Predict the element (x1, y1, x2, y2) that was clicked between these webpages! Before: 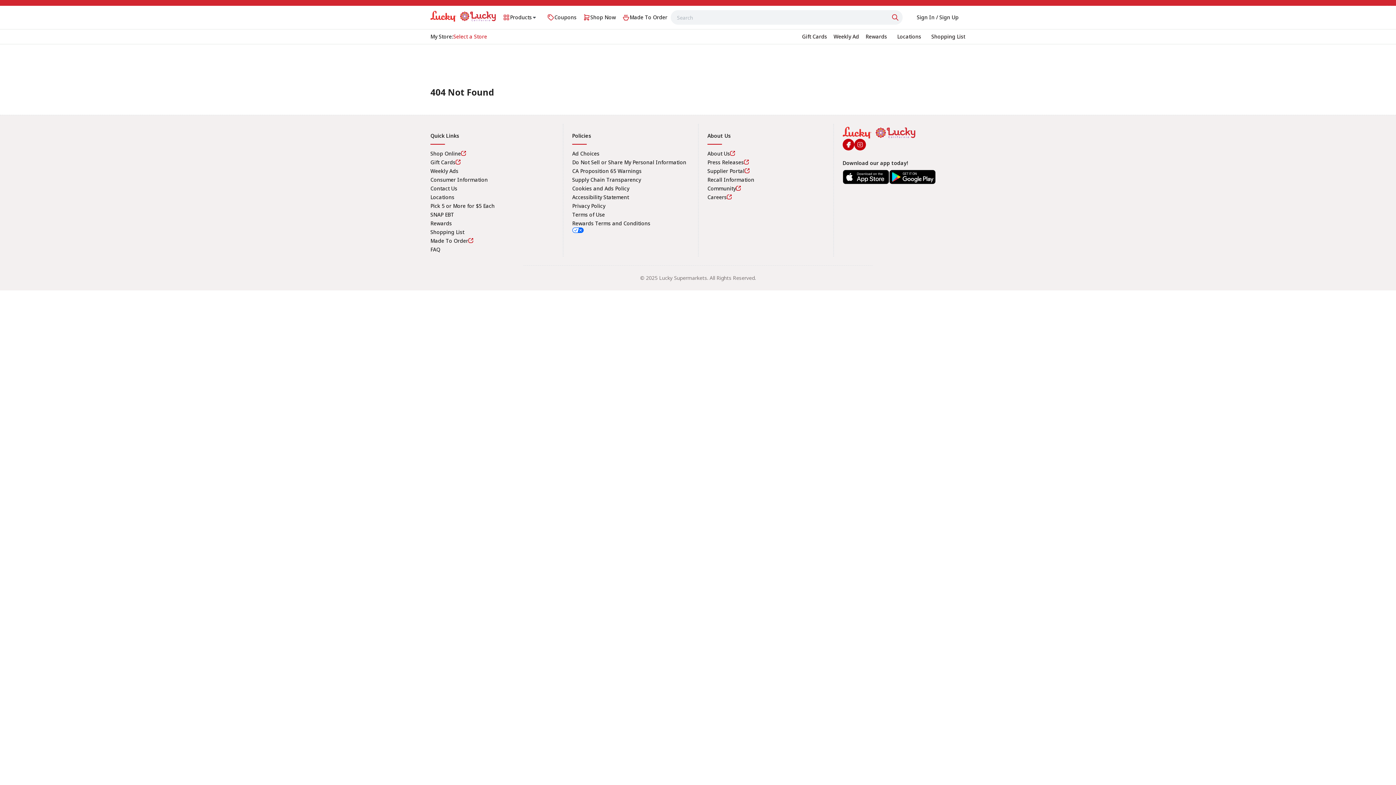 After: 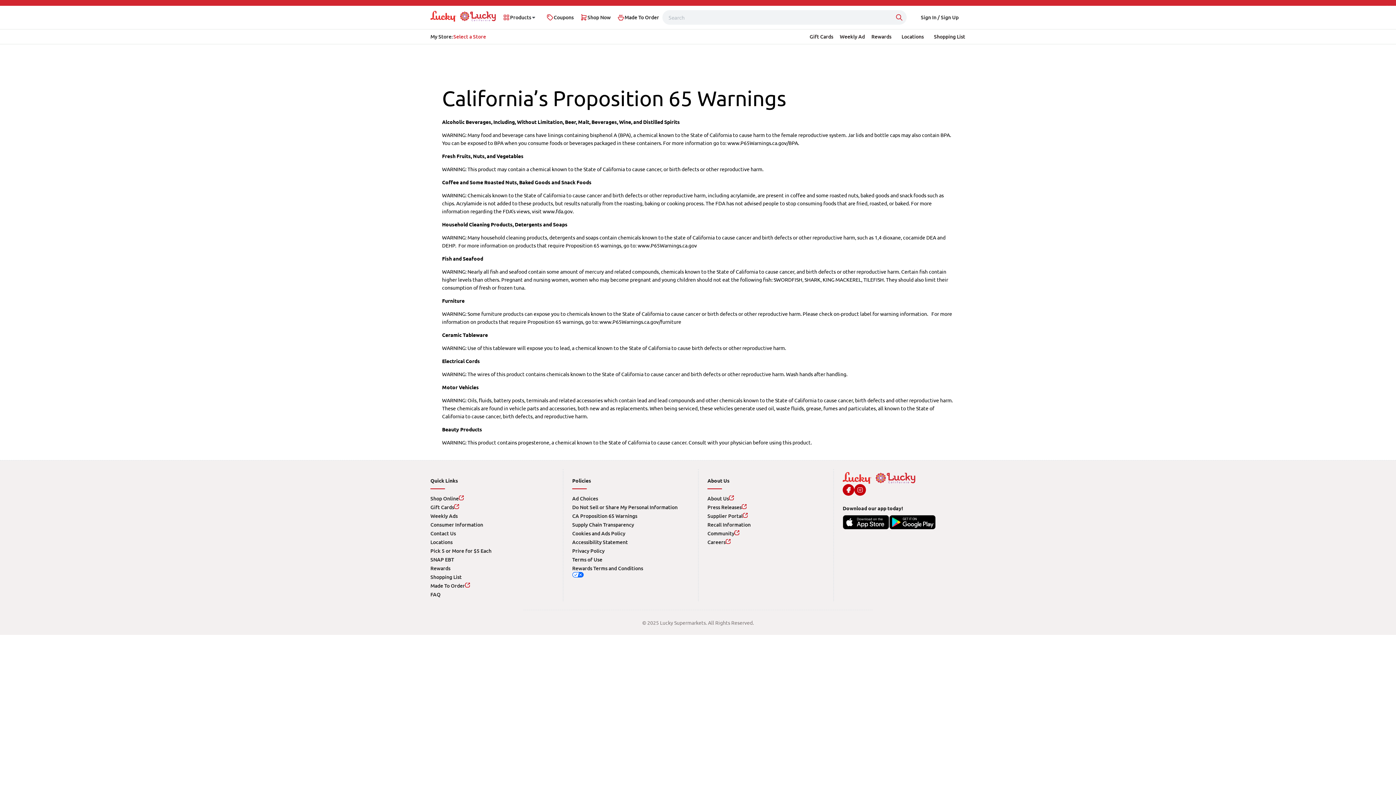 Action: bbox: (572, 167, 641, 174) label: CA Proposition 65 Warnings